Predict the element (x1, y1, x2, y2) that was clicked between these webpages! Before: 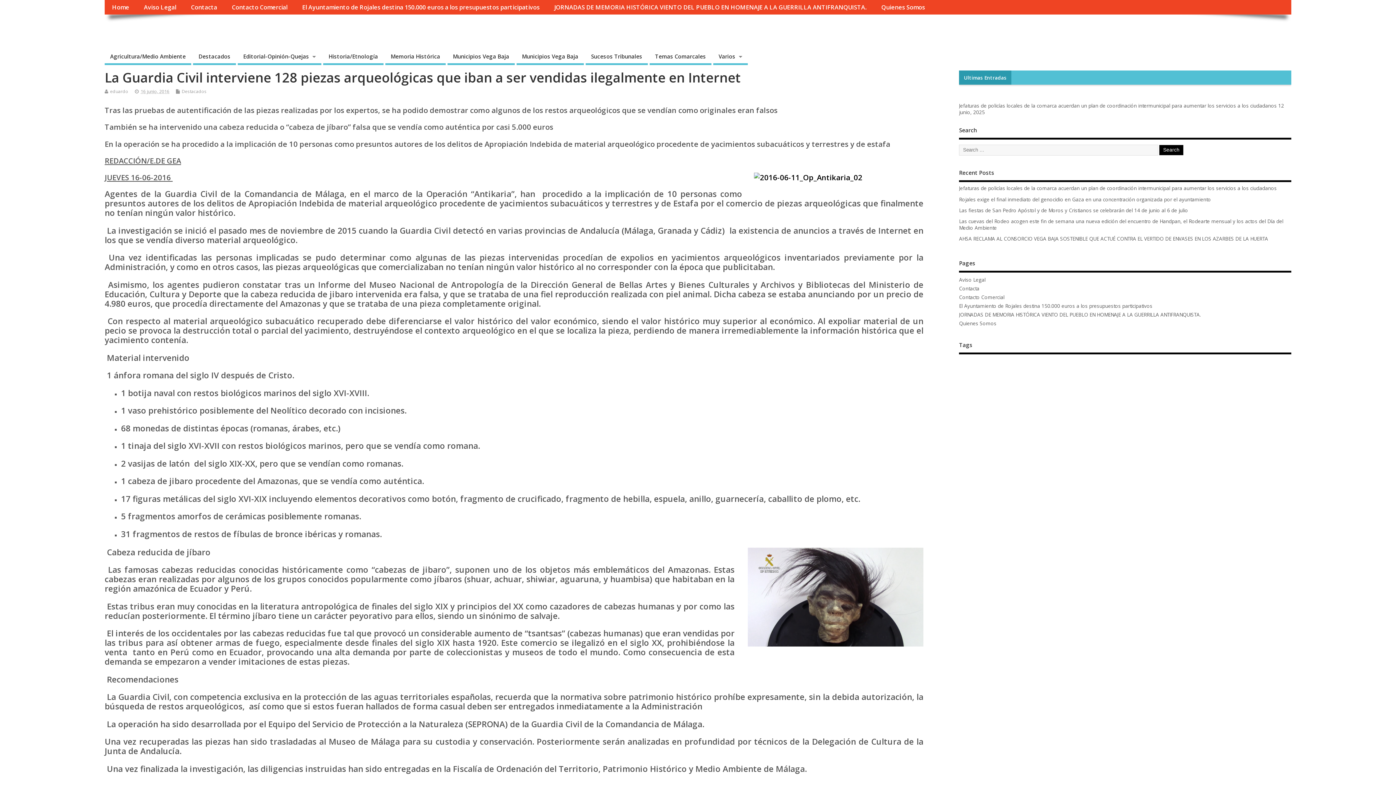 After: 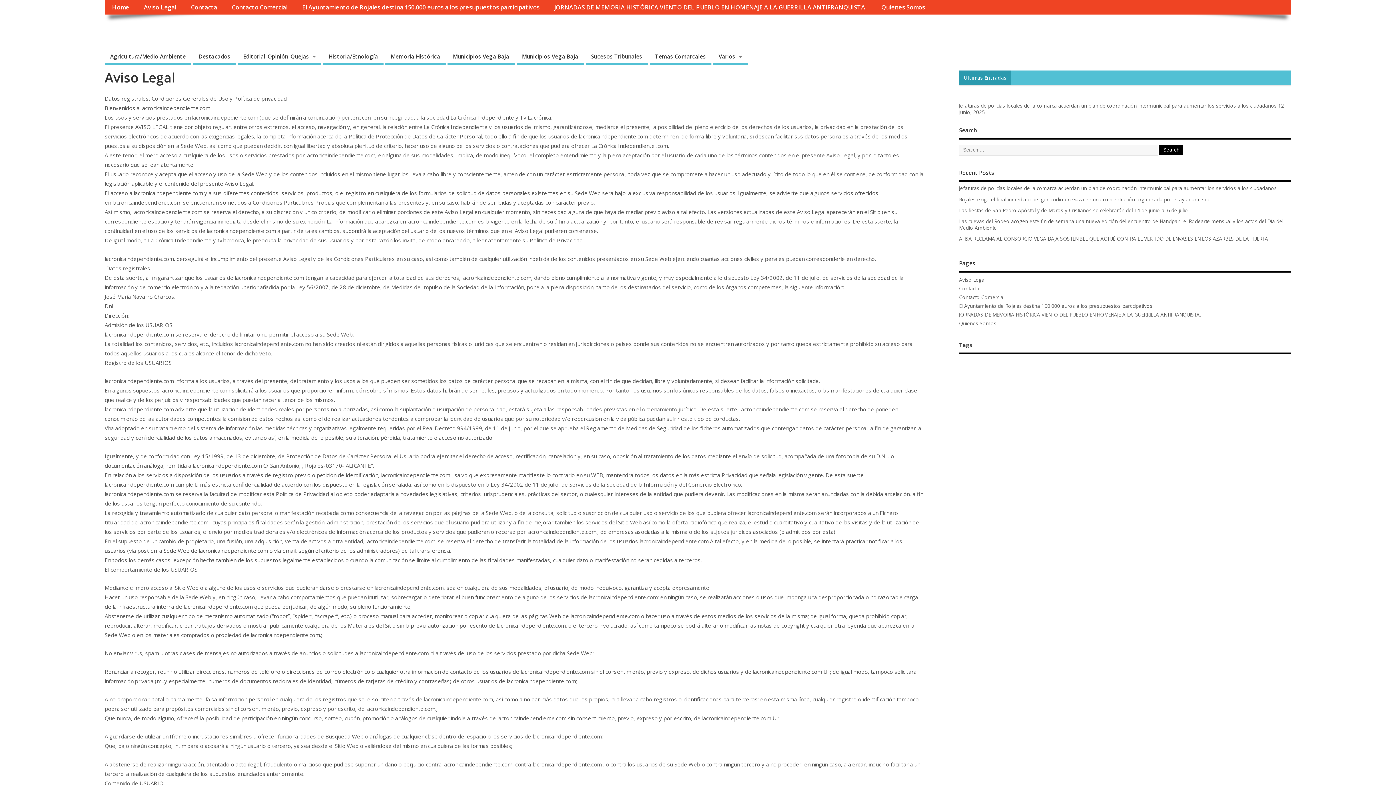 Action: bbox: (959, 276, 985, 283) label: Aviso Legal